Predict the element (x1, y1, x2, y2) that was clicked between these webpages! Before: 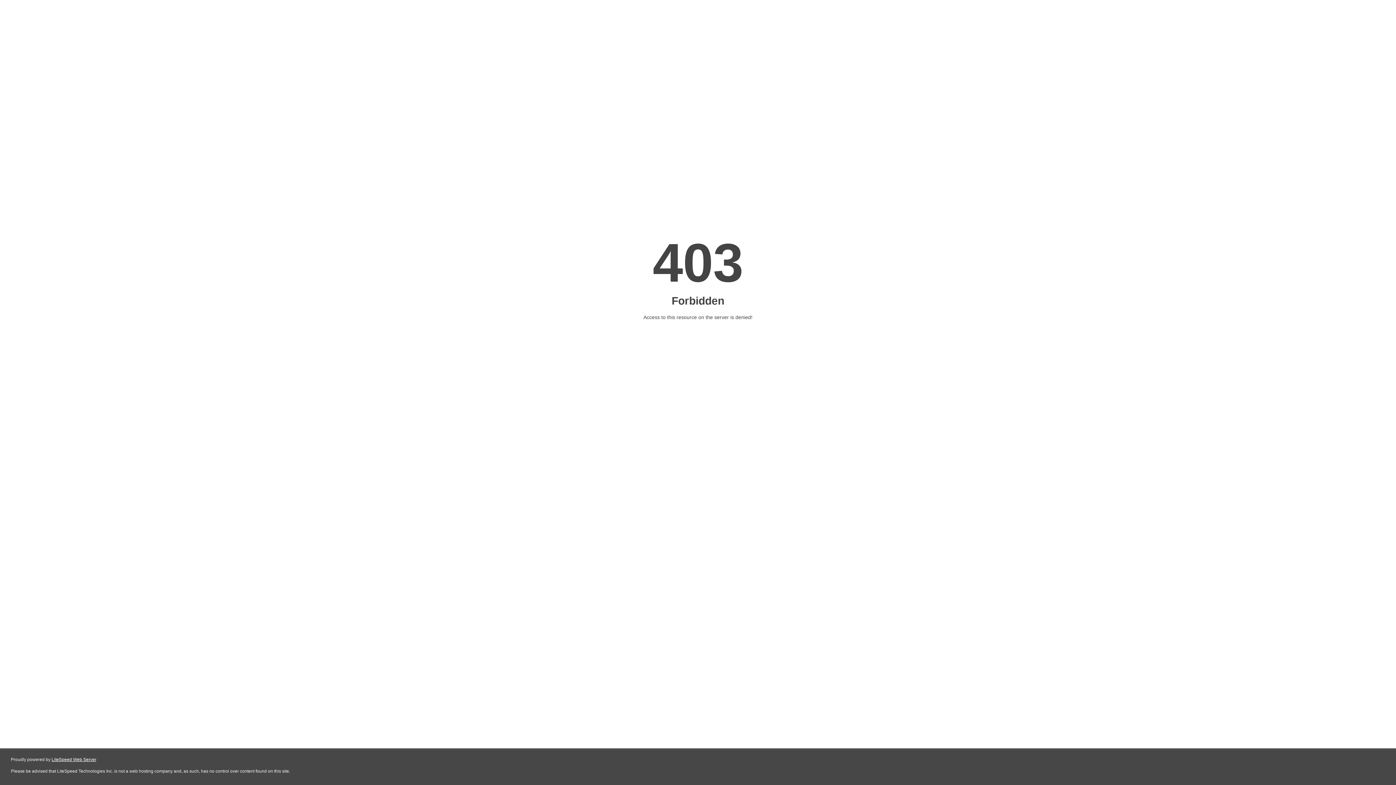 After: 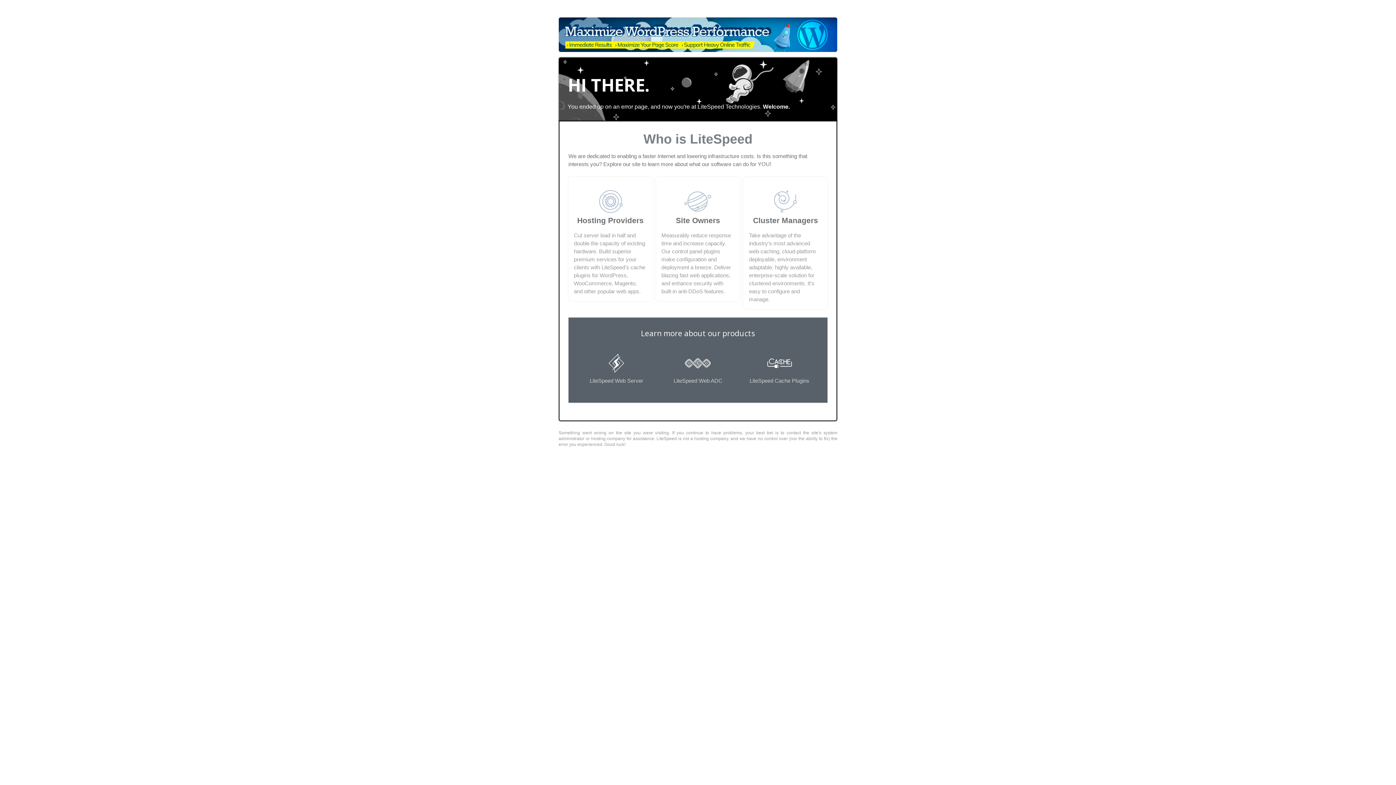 Action: bbox: (51, 757, 96, 762) label: LiteSpeed Web Server